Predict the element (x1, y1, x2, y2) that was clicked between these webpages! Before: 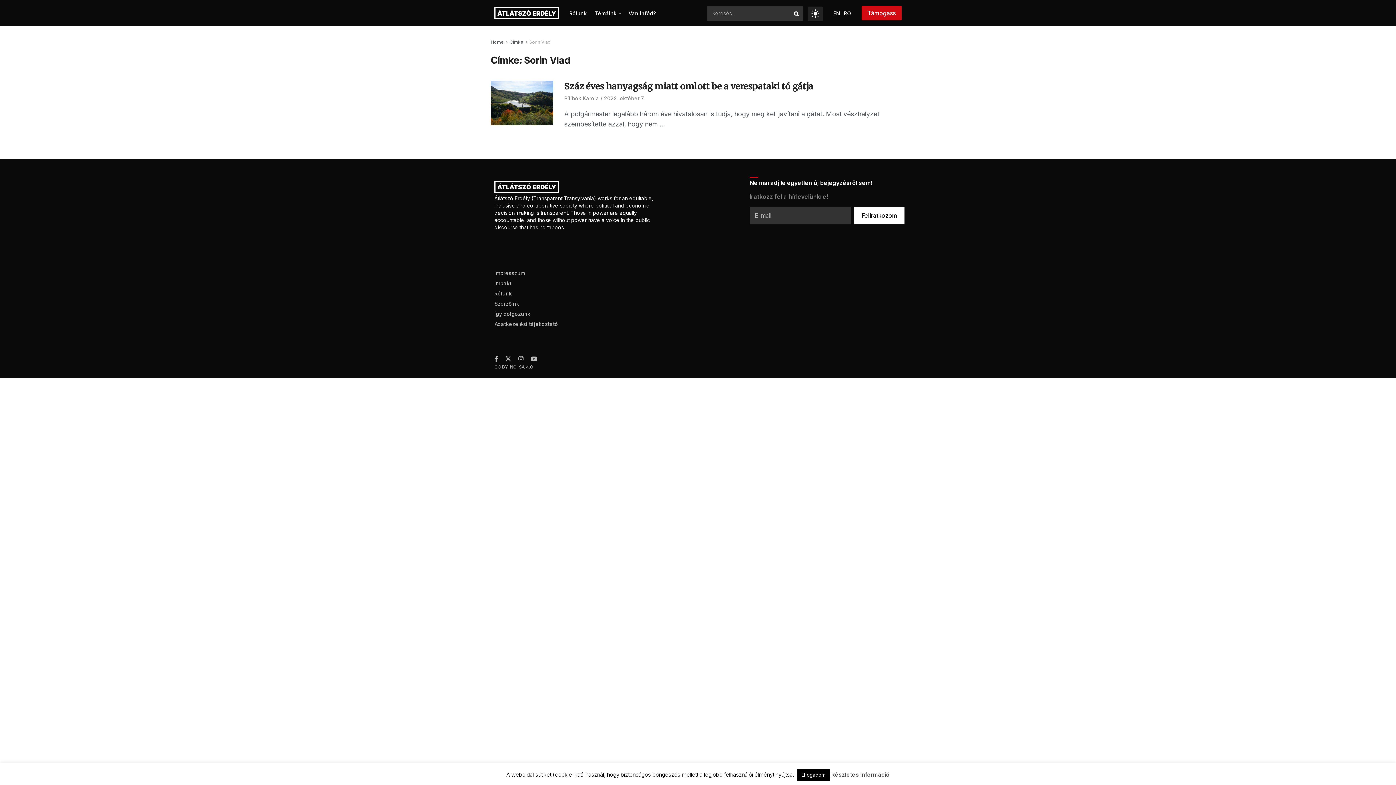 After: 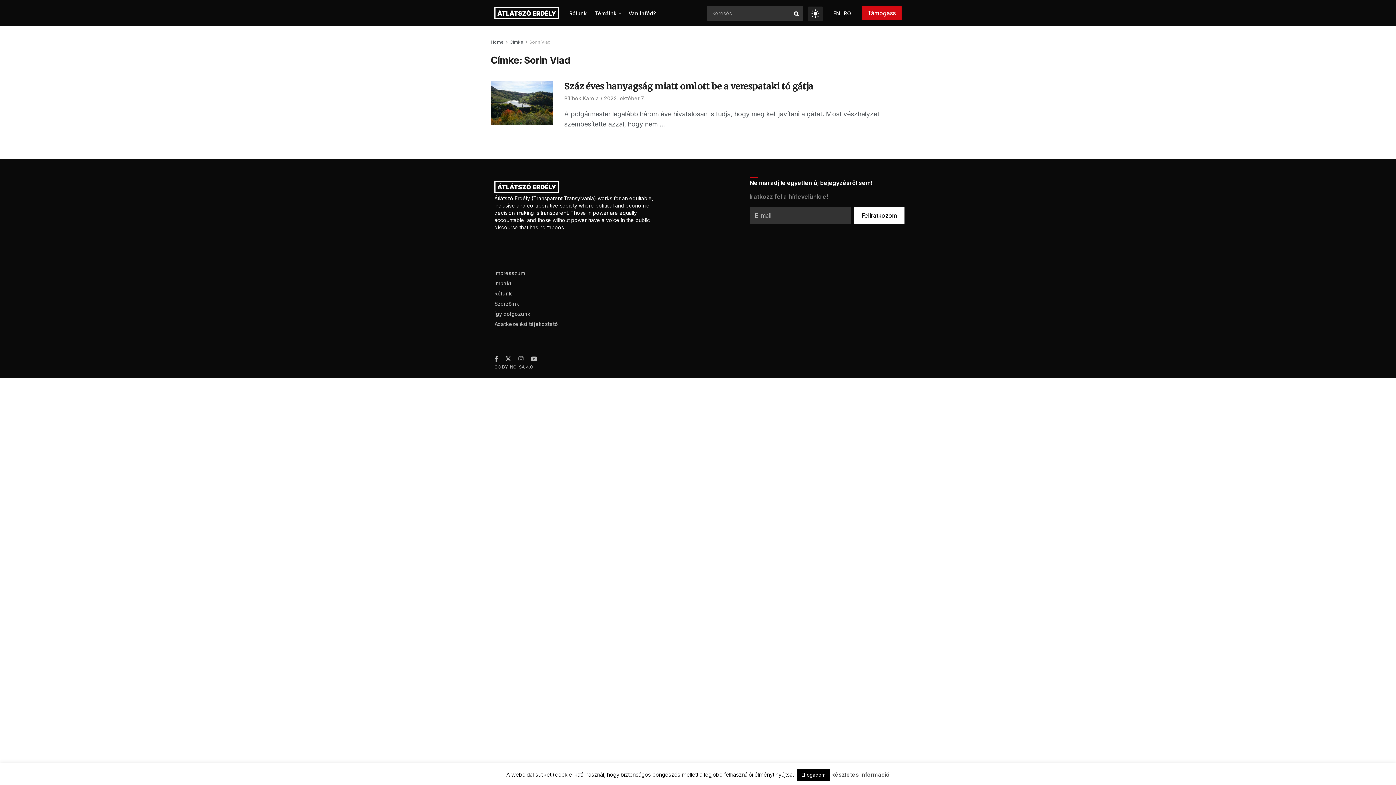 Action: bbox: (518, 353, 523, 364)